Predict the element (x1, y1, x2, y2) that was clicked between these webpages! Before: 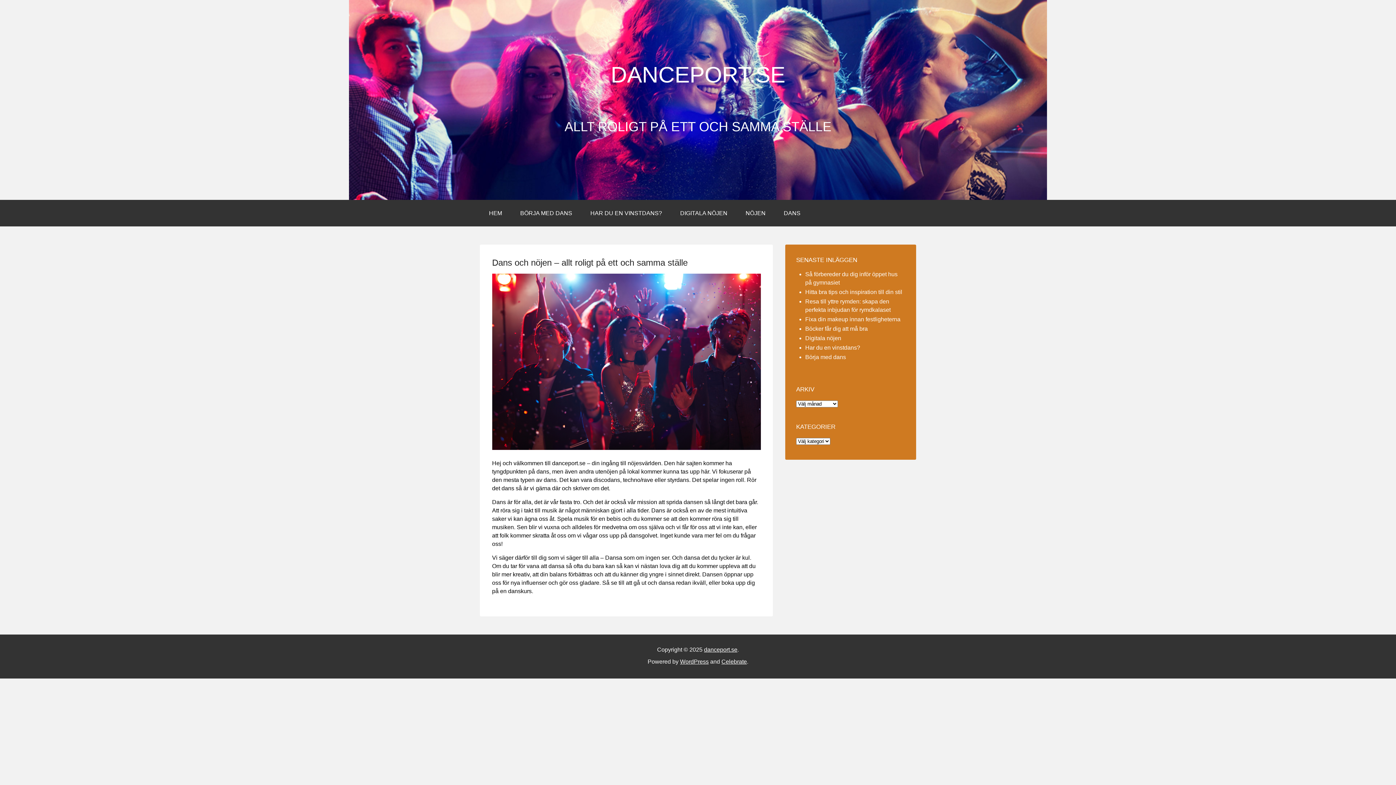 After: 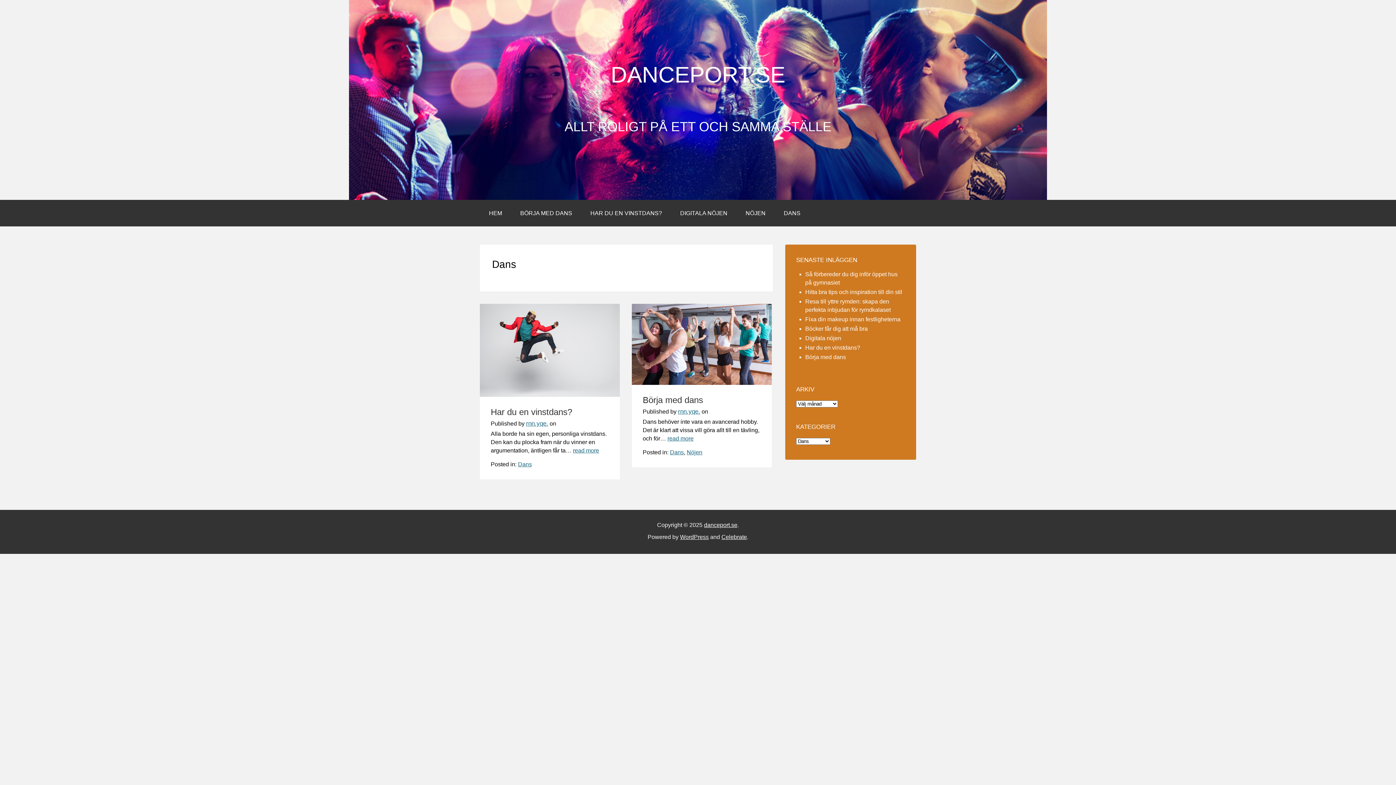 Action: label: DANS bbox: (774, 200, 809, 226)